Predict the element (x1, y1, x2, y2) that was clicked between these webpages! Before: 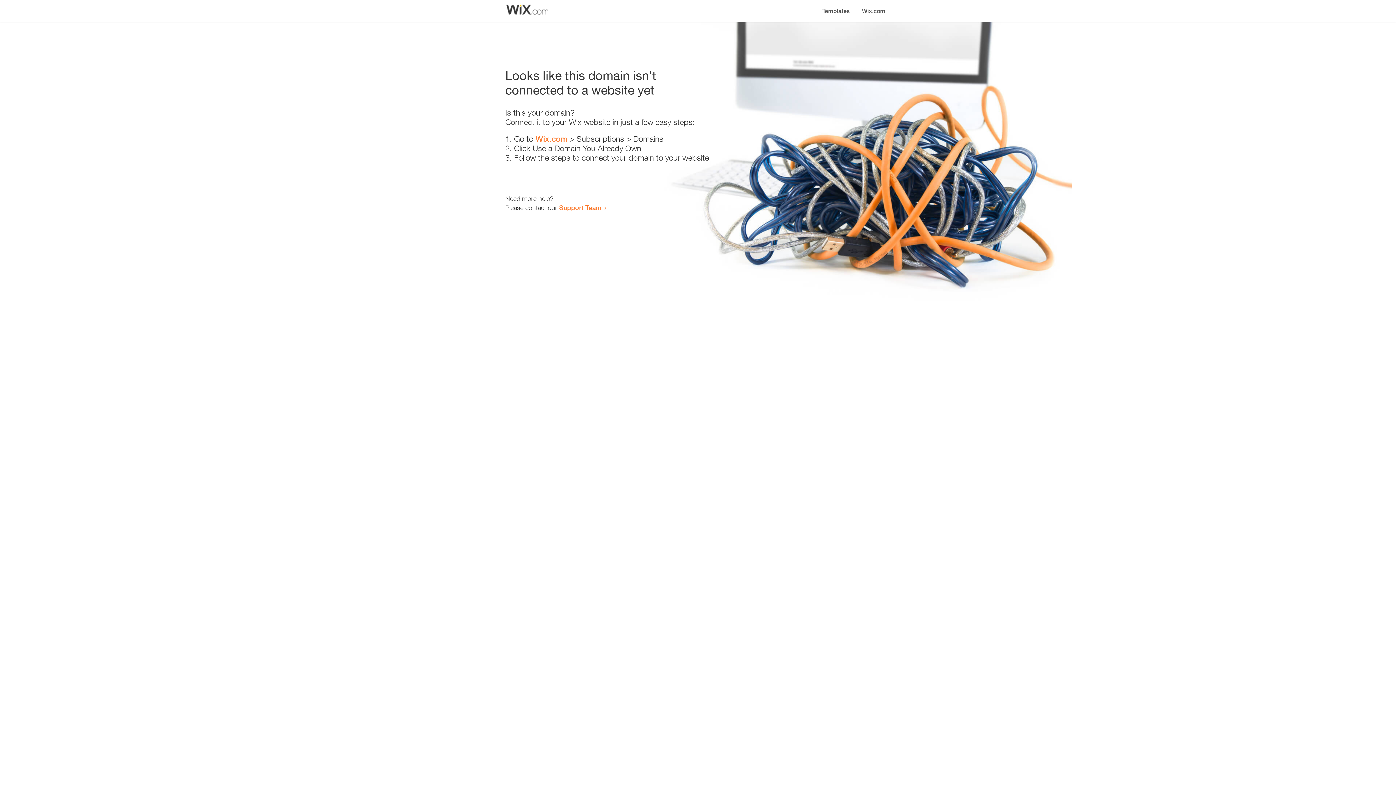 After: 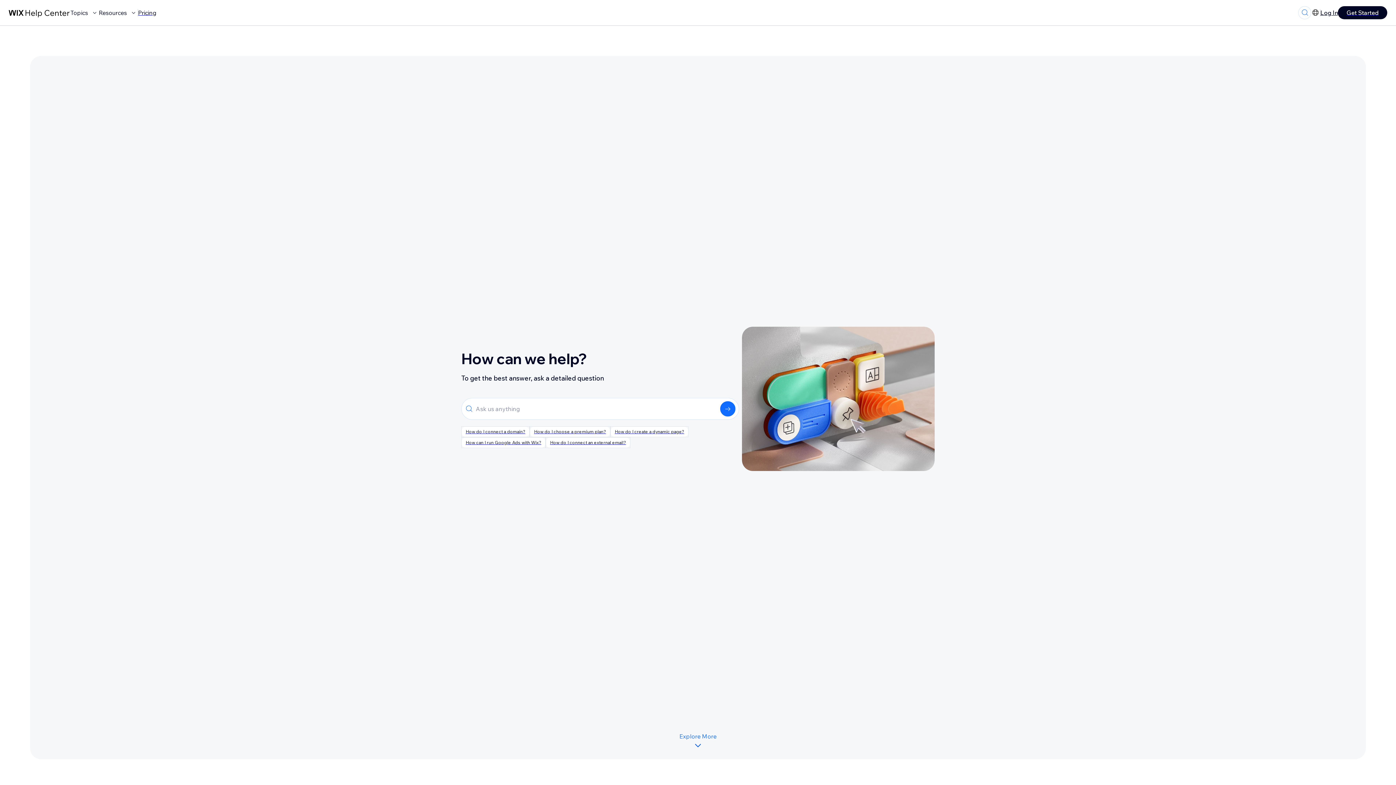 Action: bbox: (559, 203, 601, 211) label: Support Team